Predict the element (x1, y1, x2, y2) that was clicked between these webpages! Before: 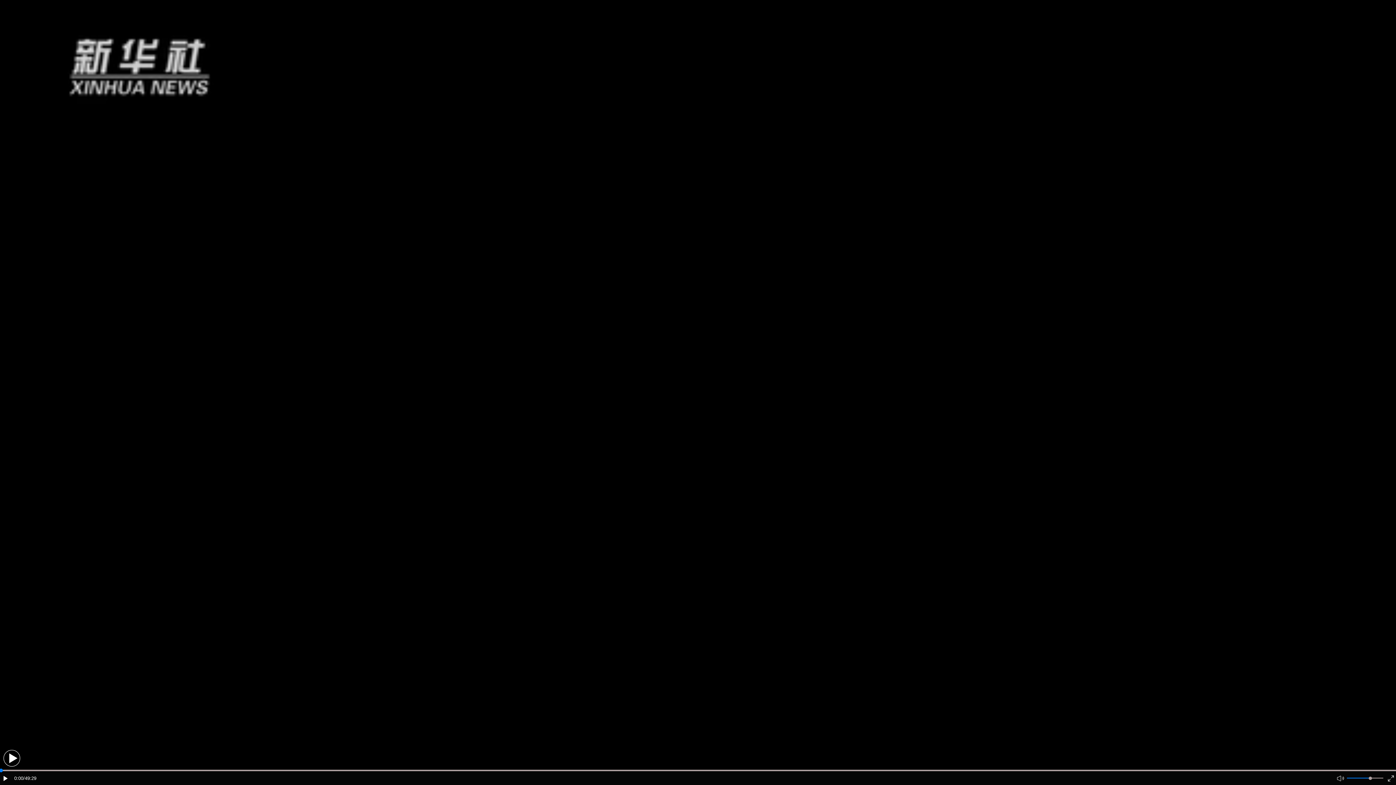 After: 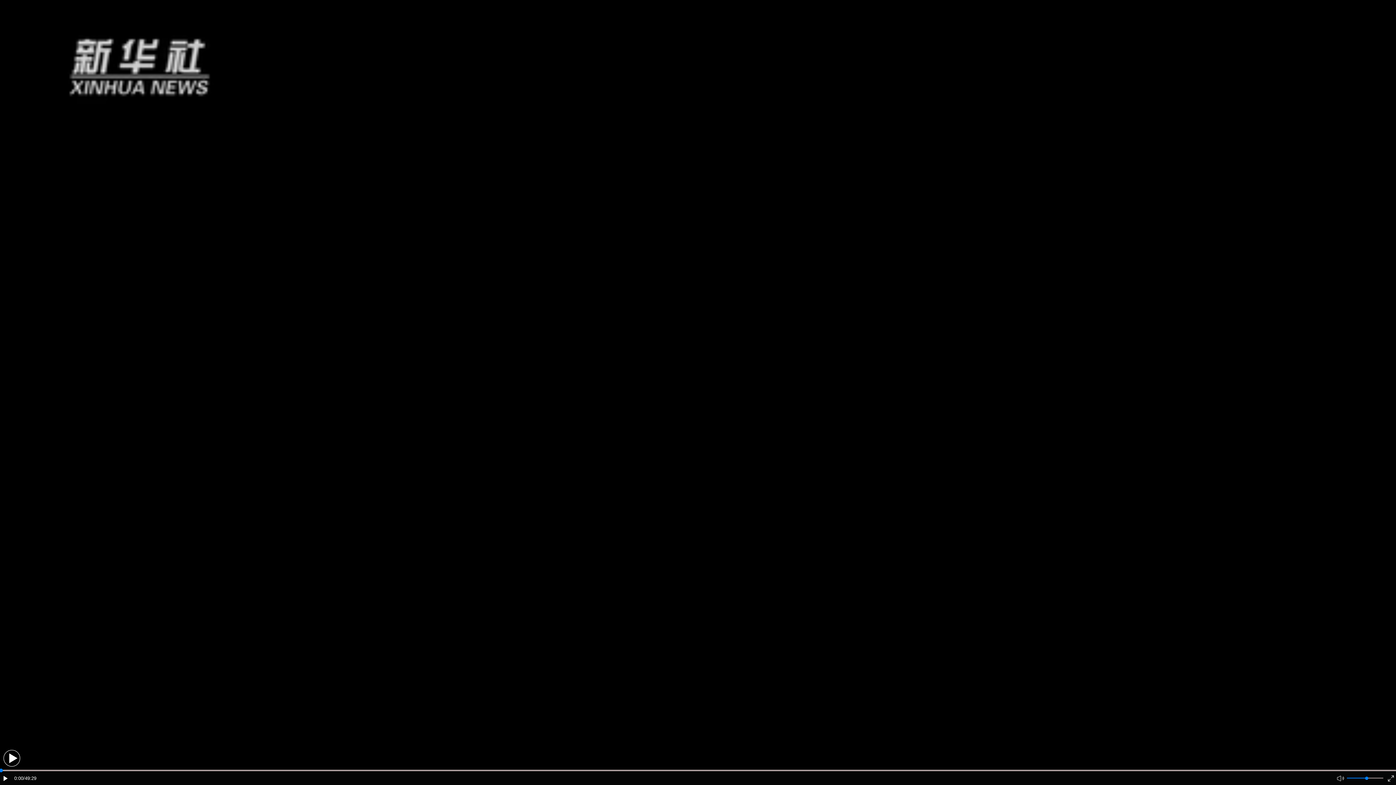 Action: bbox: (1347, 778, 1383, 778)